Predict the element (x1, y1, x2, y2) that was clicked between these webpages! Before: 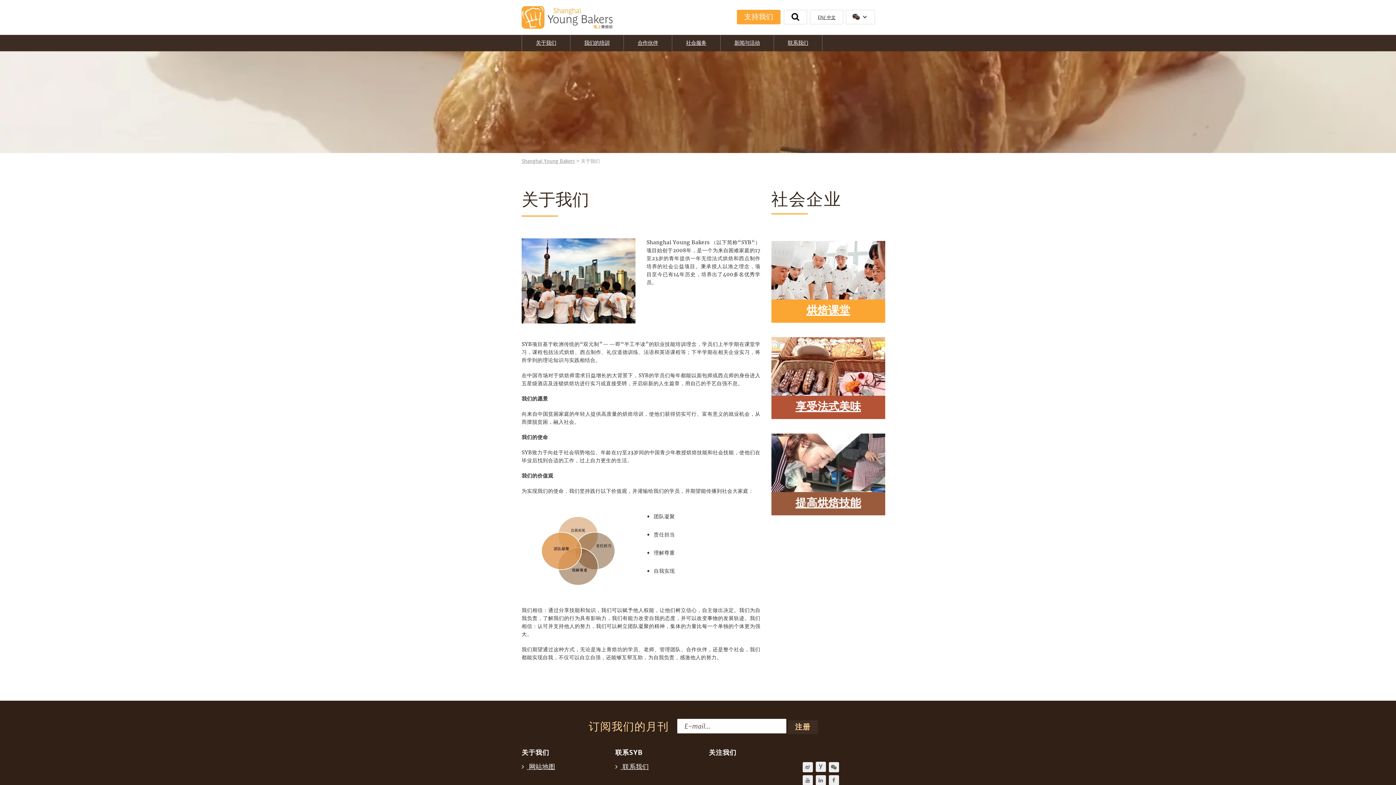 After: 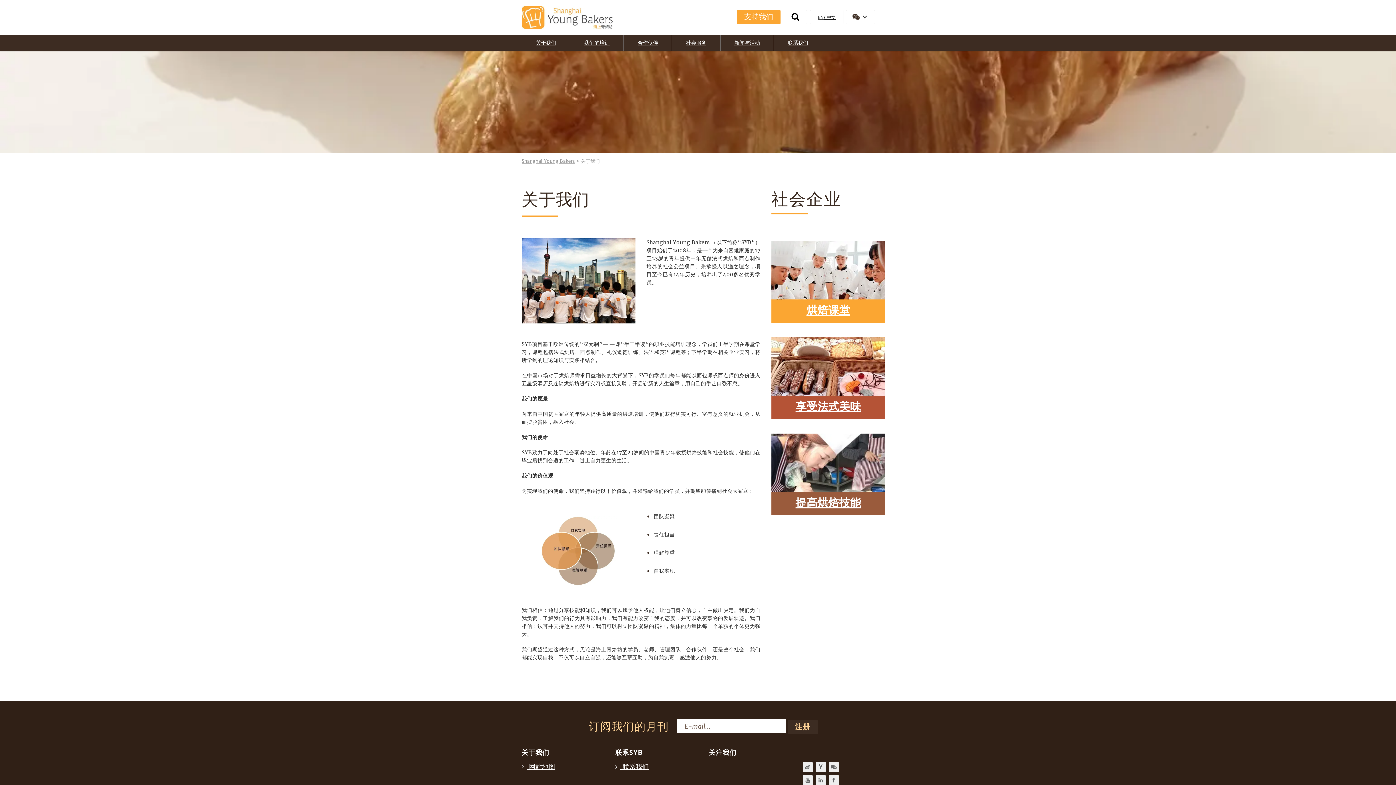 Action: bbox: (536, 34, 556, 51) label: 关于我们